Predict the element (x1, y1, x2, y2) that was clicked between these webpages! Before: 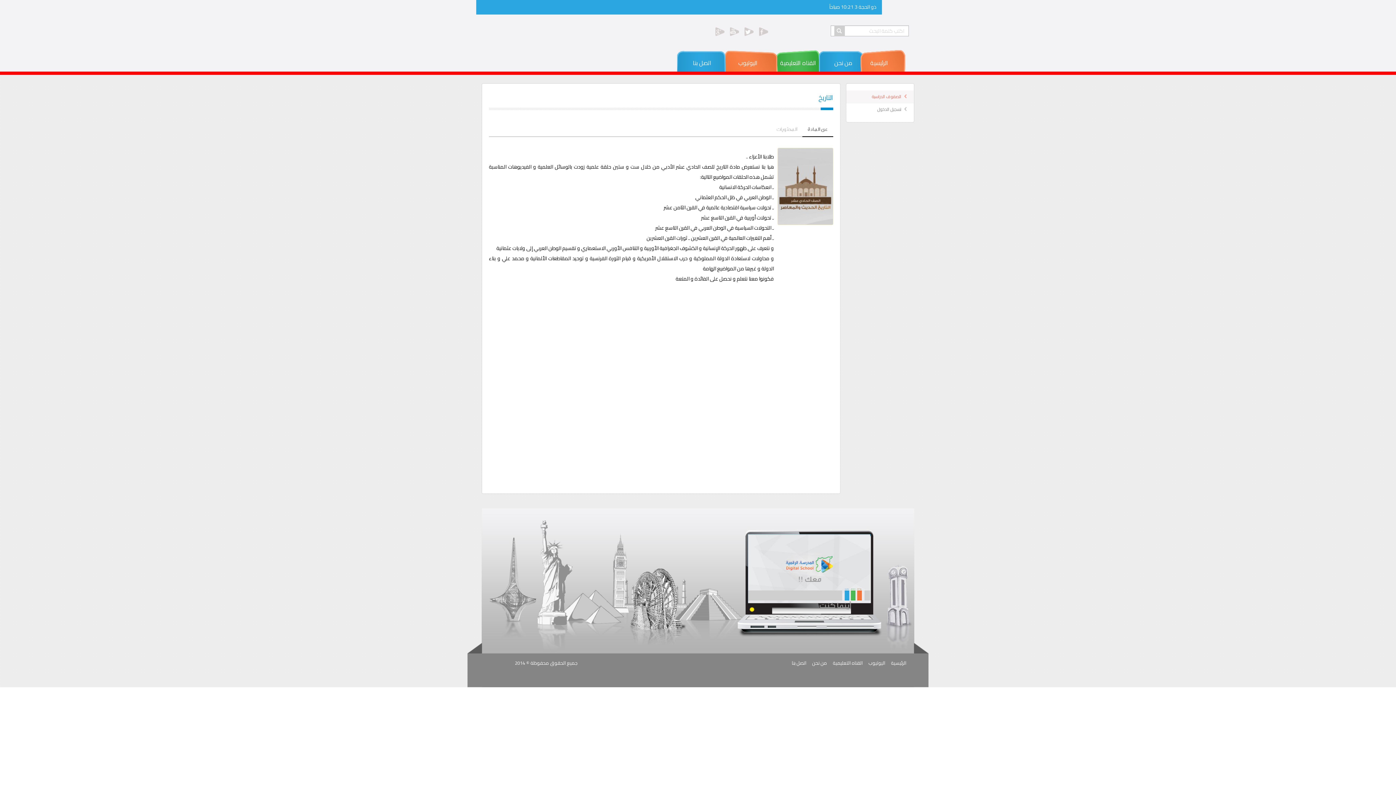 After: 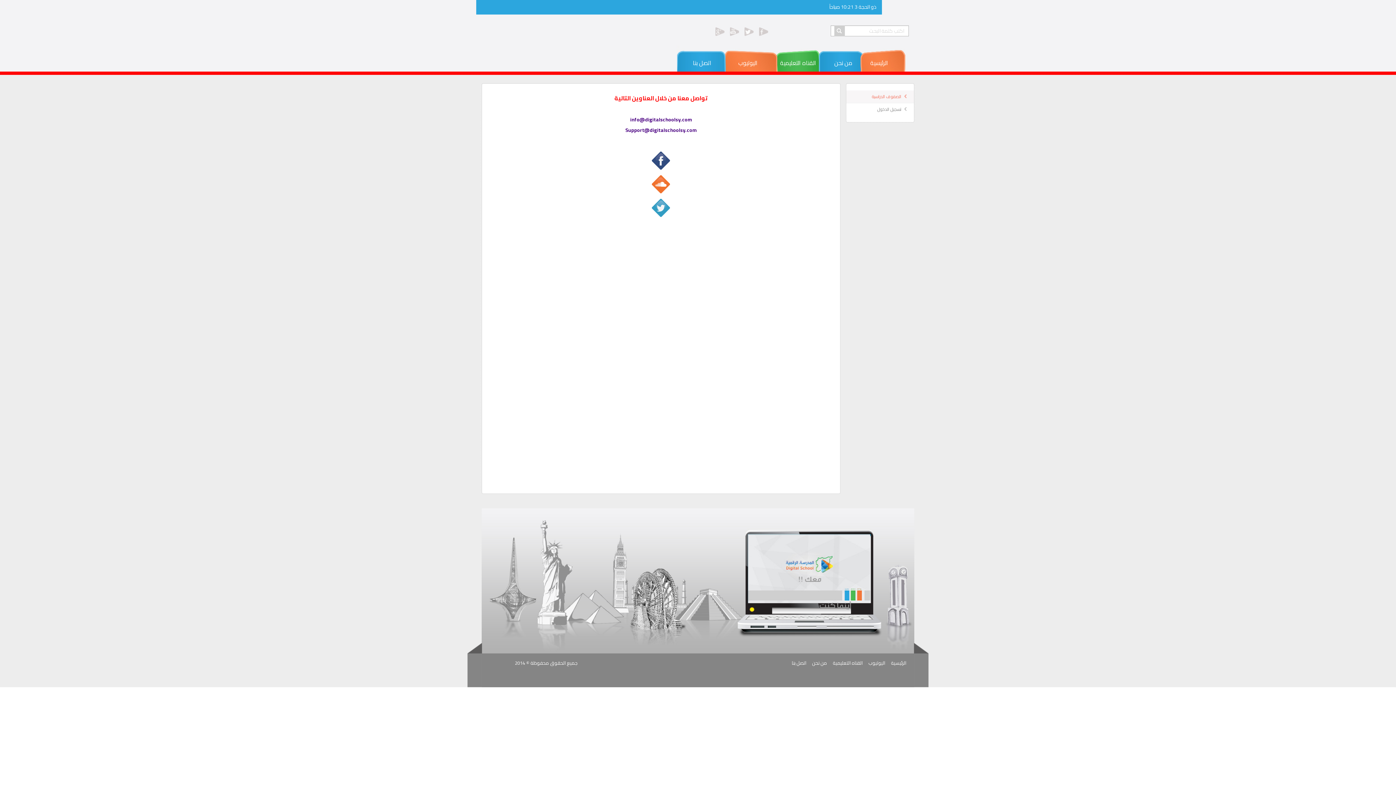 Action: bbox: (789, 657, 809, 669) label: اتصل بنا